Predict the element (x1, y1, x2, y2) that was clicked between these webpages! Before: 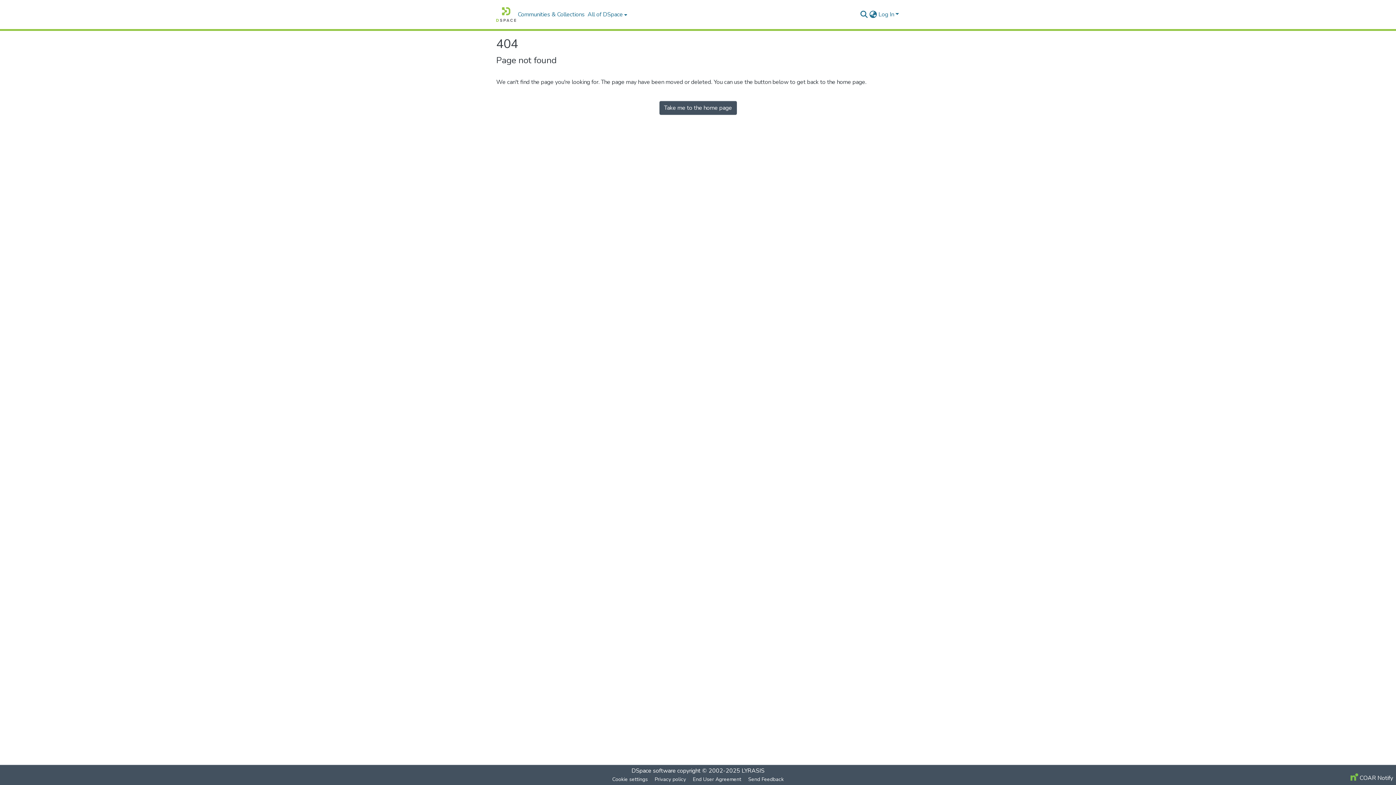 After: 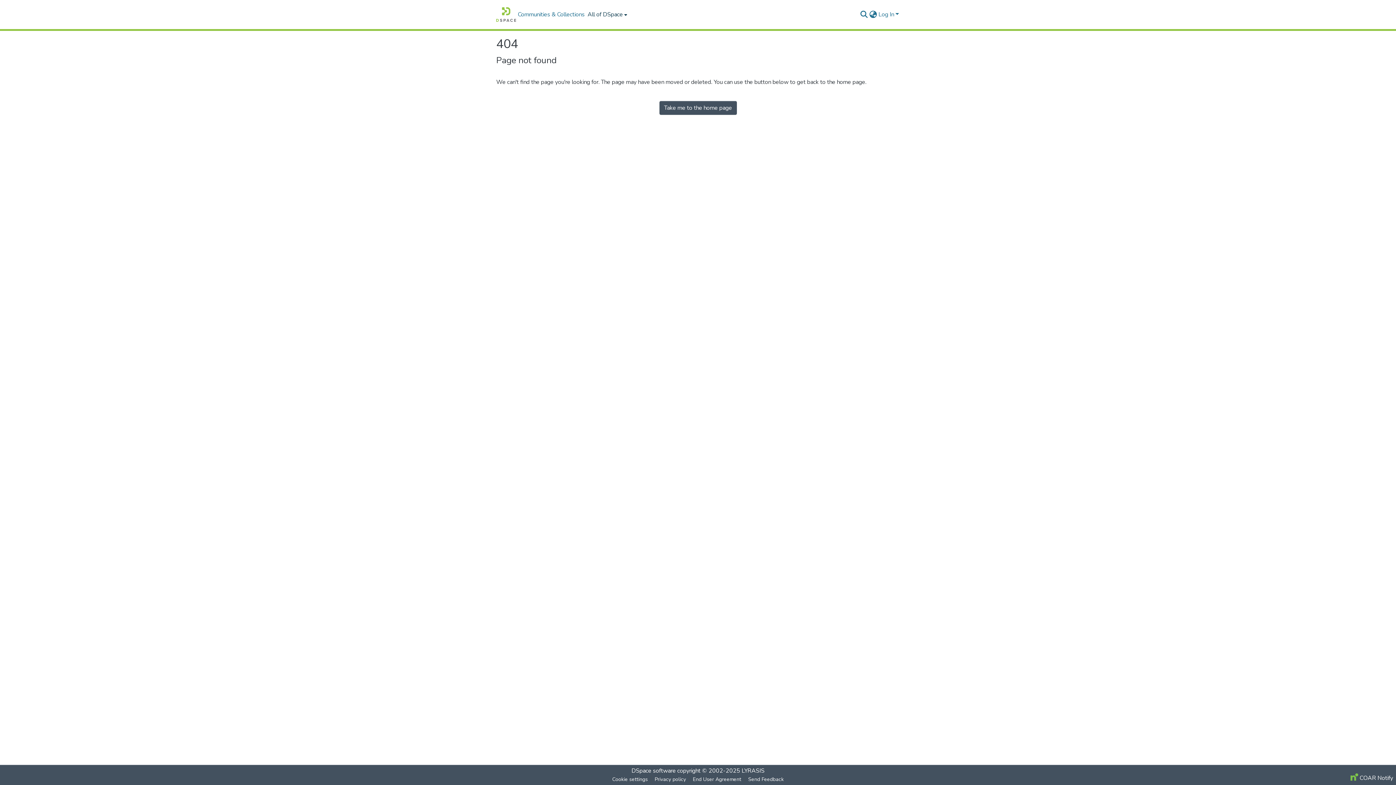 Action: label: All of DSpace bbox: (586, 0, 627, 29)